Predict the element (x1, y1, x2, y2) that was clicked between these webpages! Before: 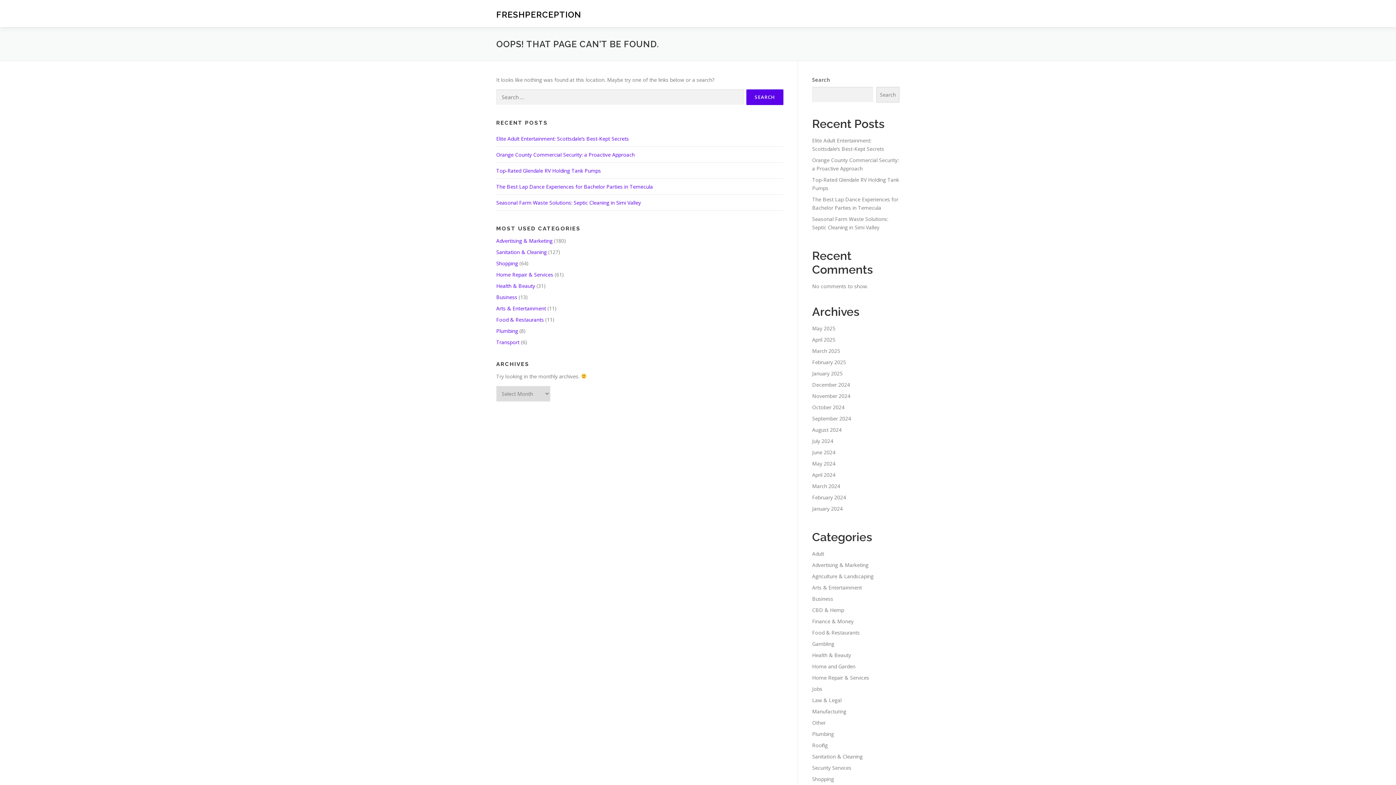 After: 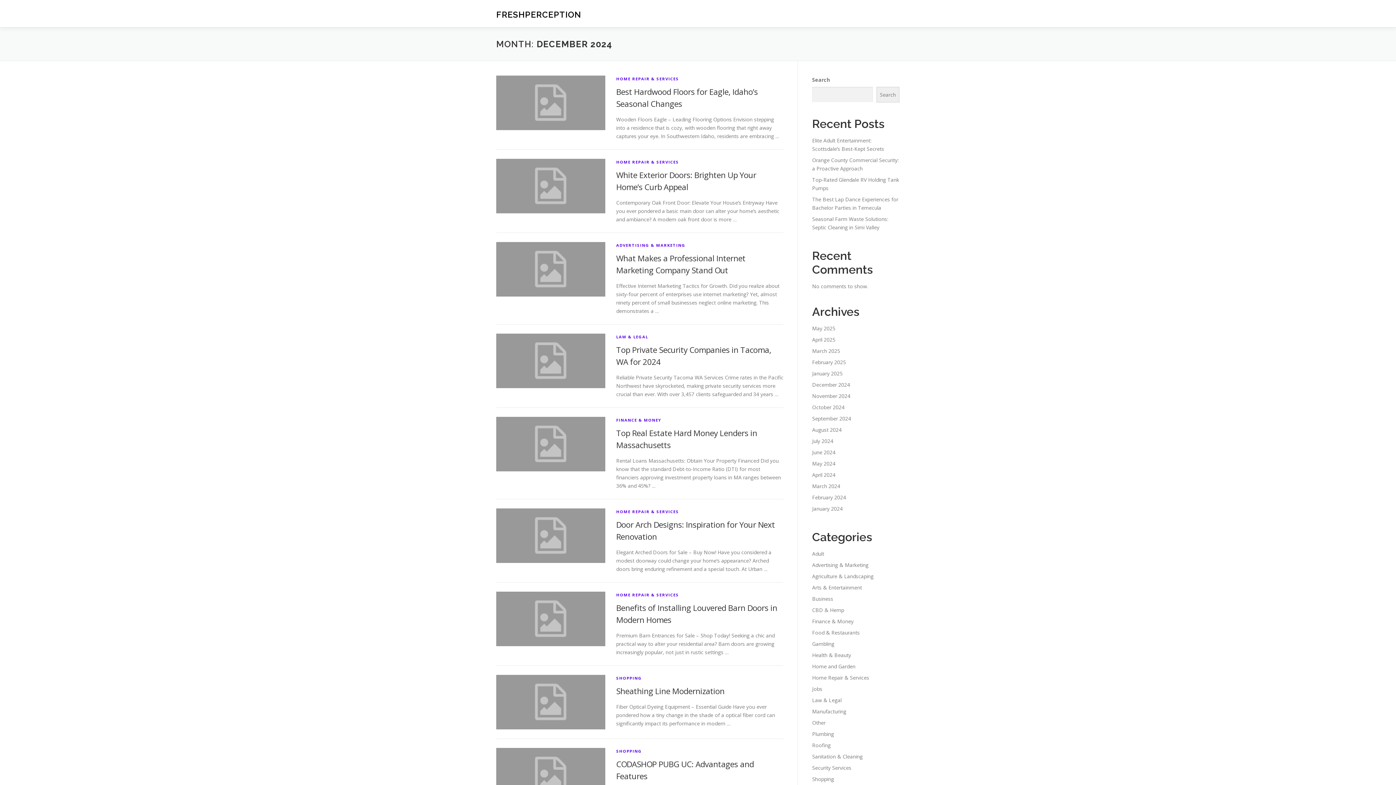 Action: bbox: (812, 381, 850, 388) label: December 2024